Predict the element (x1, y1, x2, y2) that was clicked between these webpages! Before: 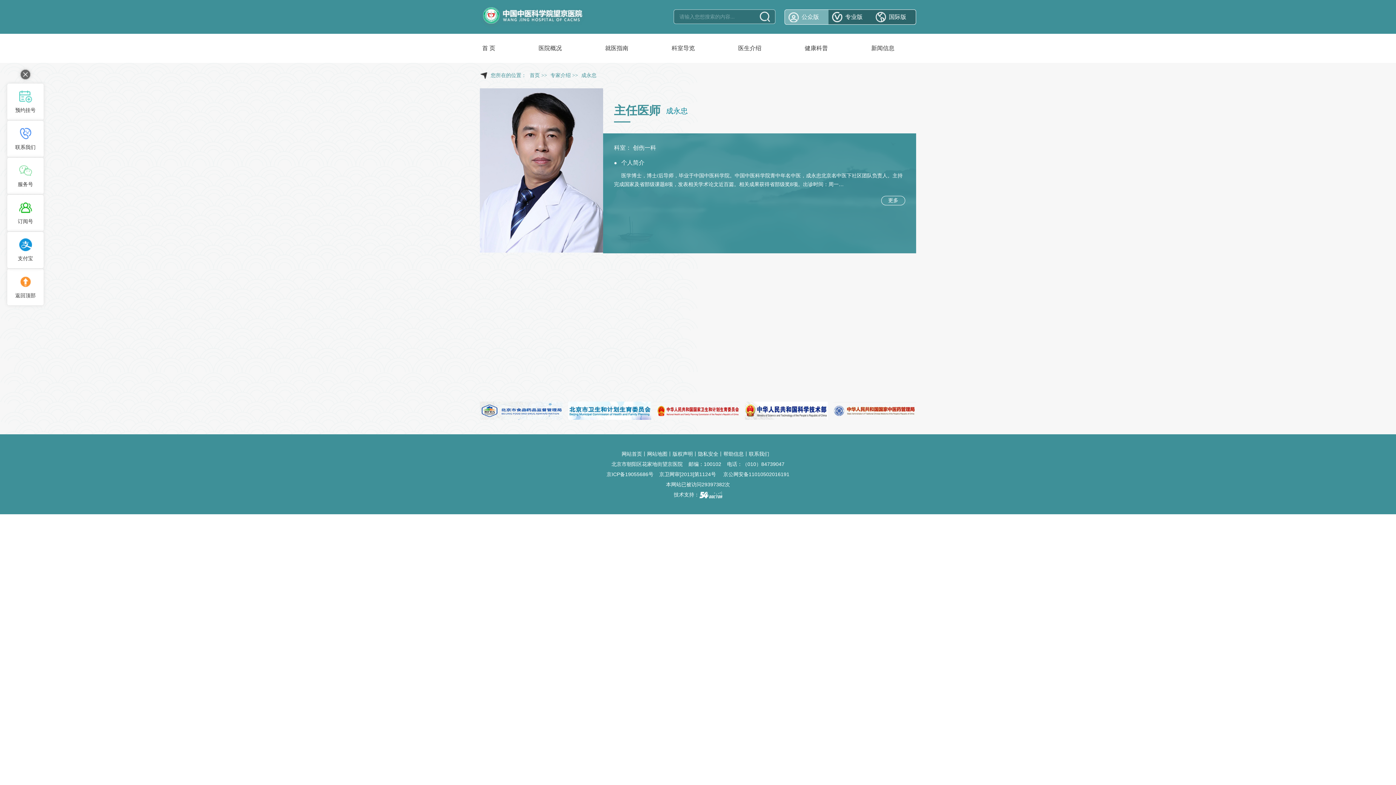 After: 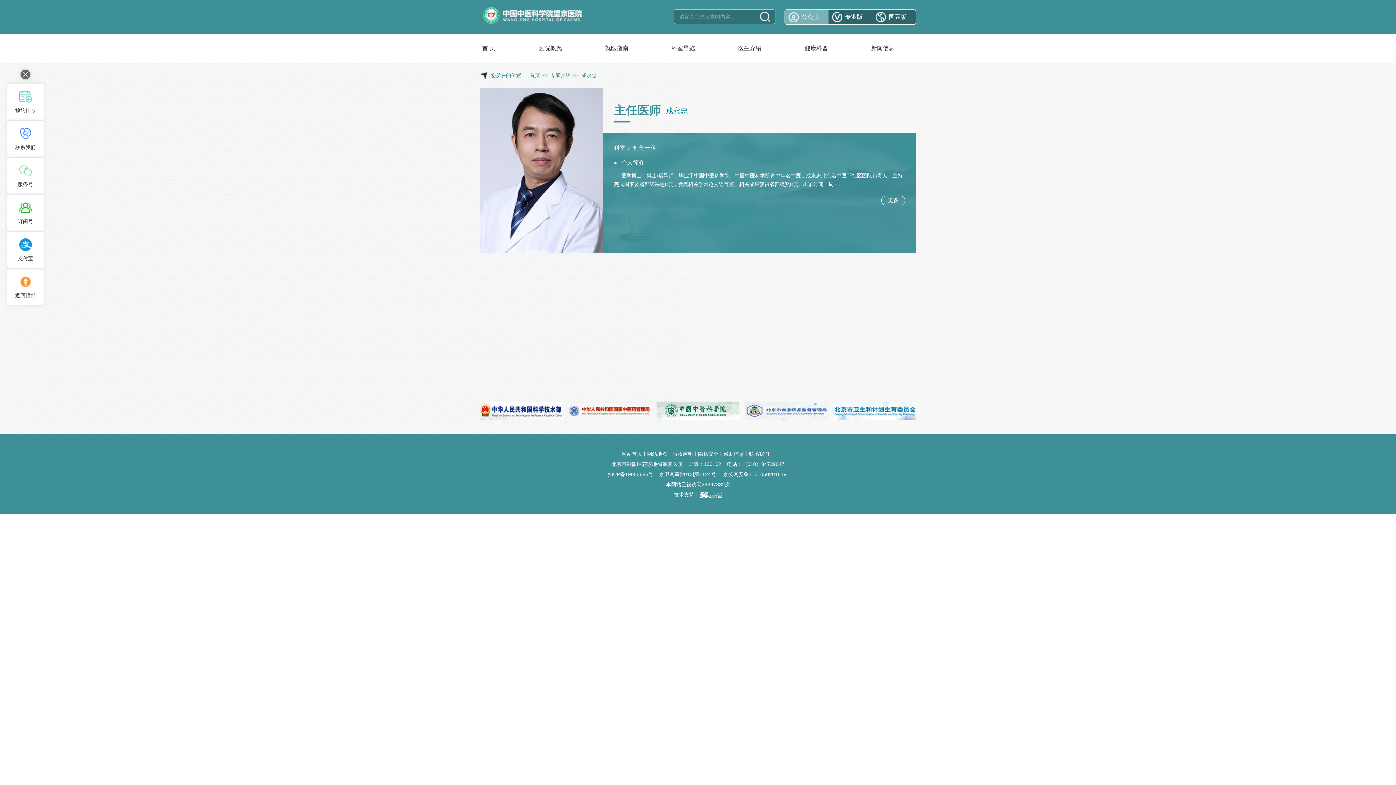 Action: bbox: (568, 401, 651, 420)